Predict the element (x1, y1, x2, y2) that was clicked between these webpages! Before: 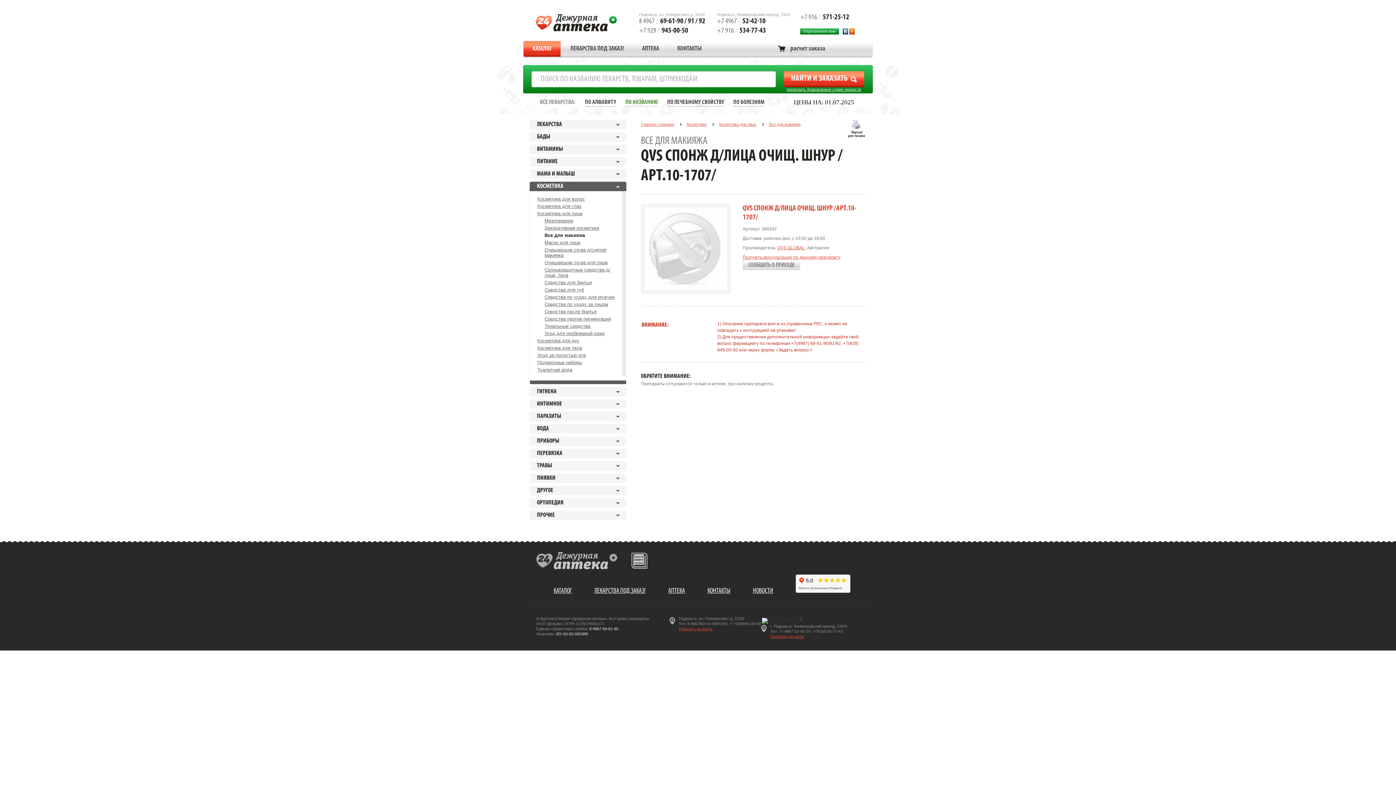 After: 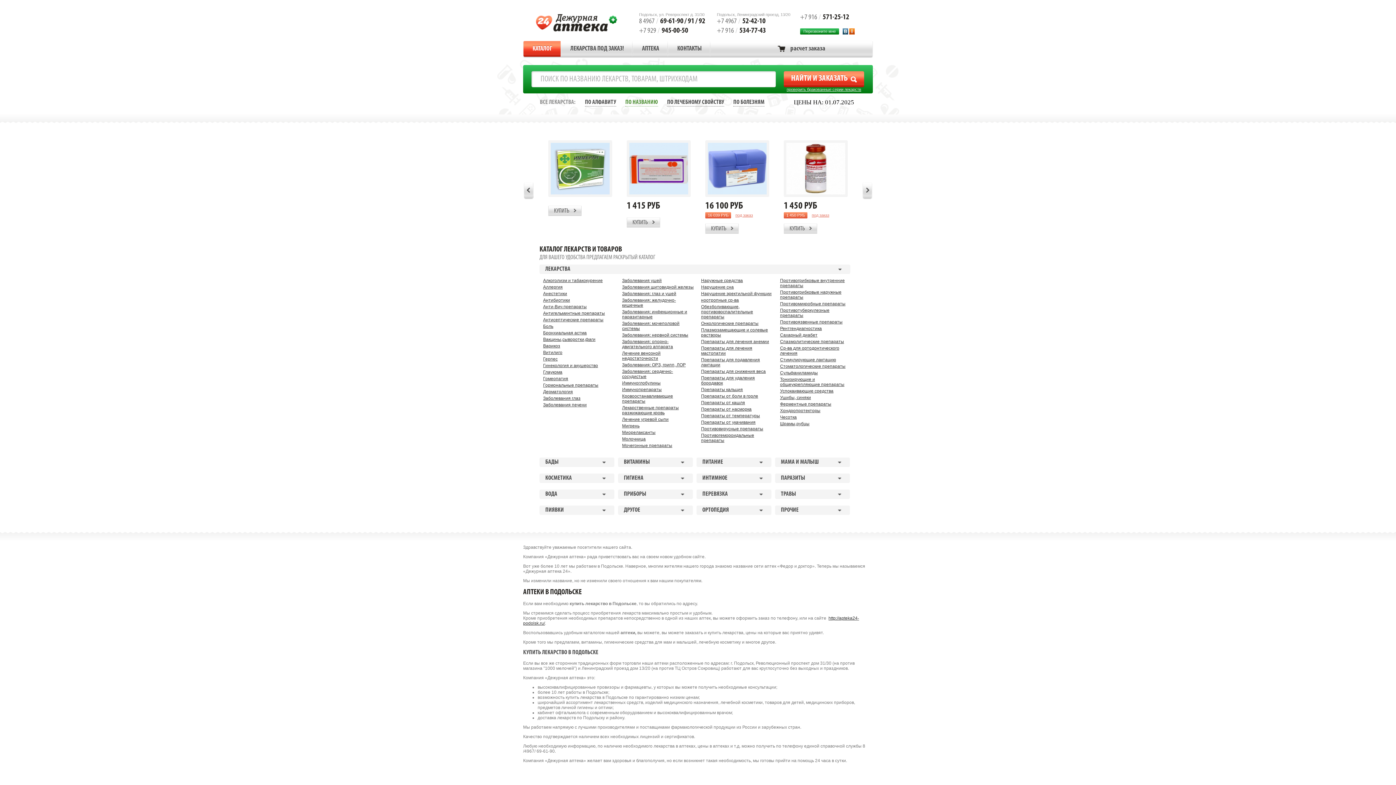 Action: label: Главная страница bbox: (641, 122, 674, 126)